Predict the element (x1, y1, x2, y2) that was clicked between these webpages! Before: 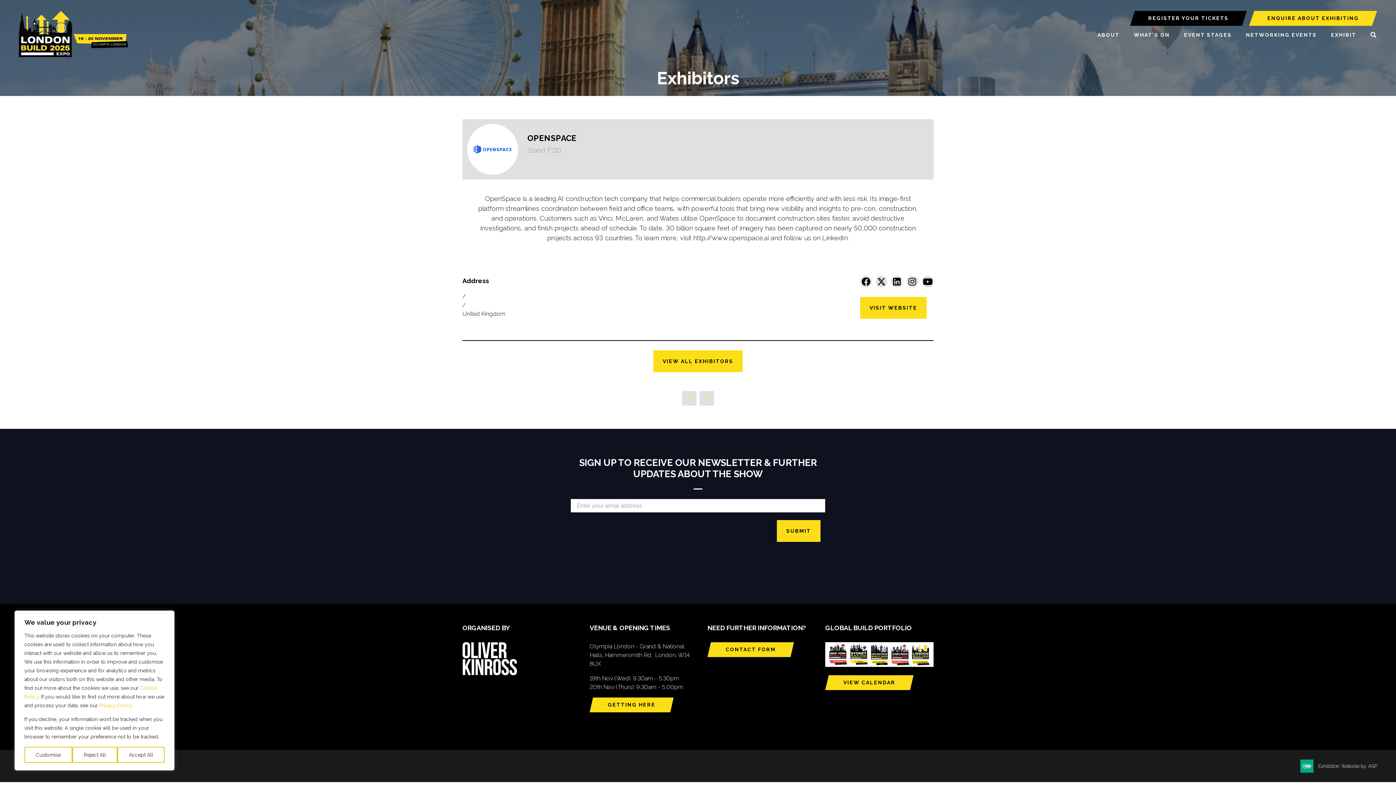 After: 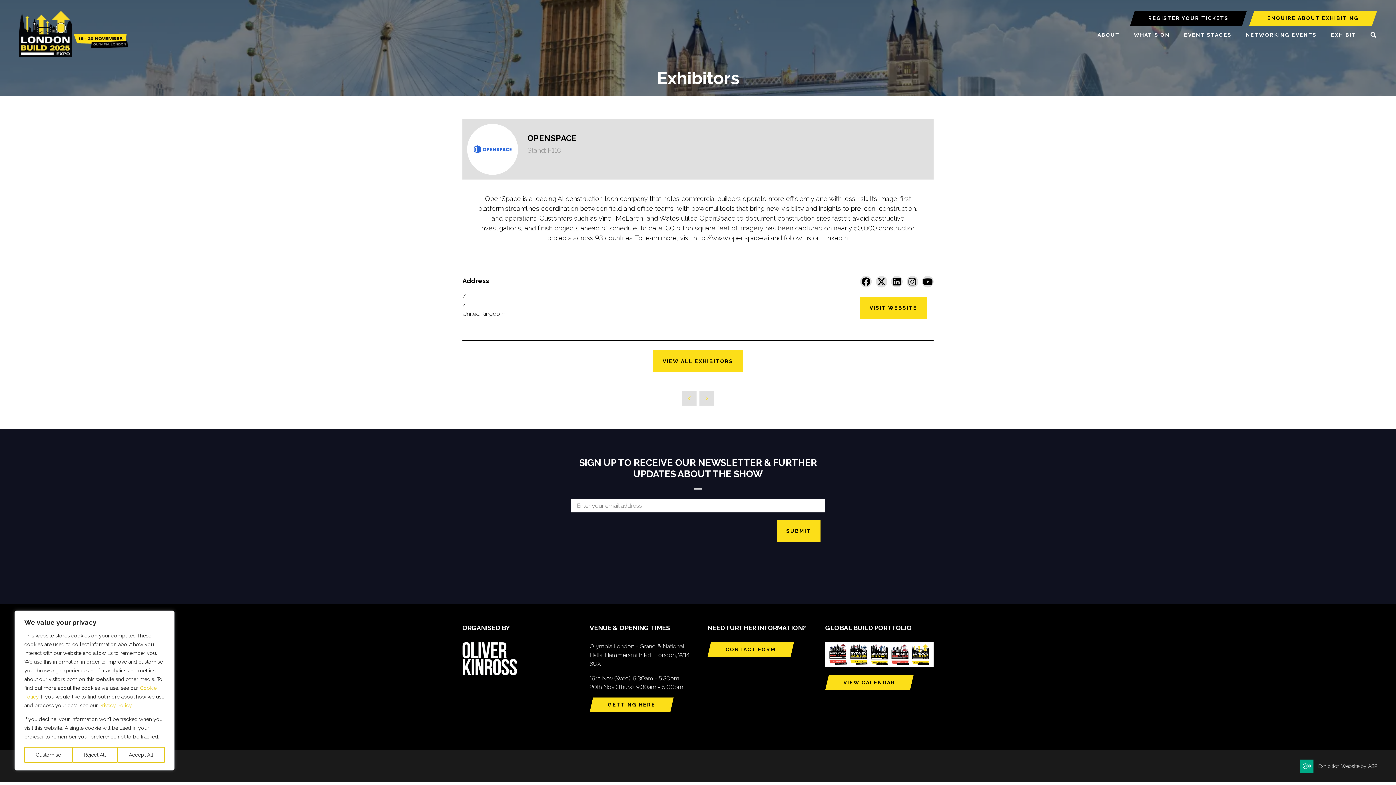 Action: bbox: (875, 276, 887, 287)